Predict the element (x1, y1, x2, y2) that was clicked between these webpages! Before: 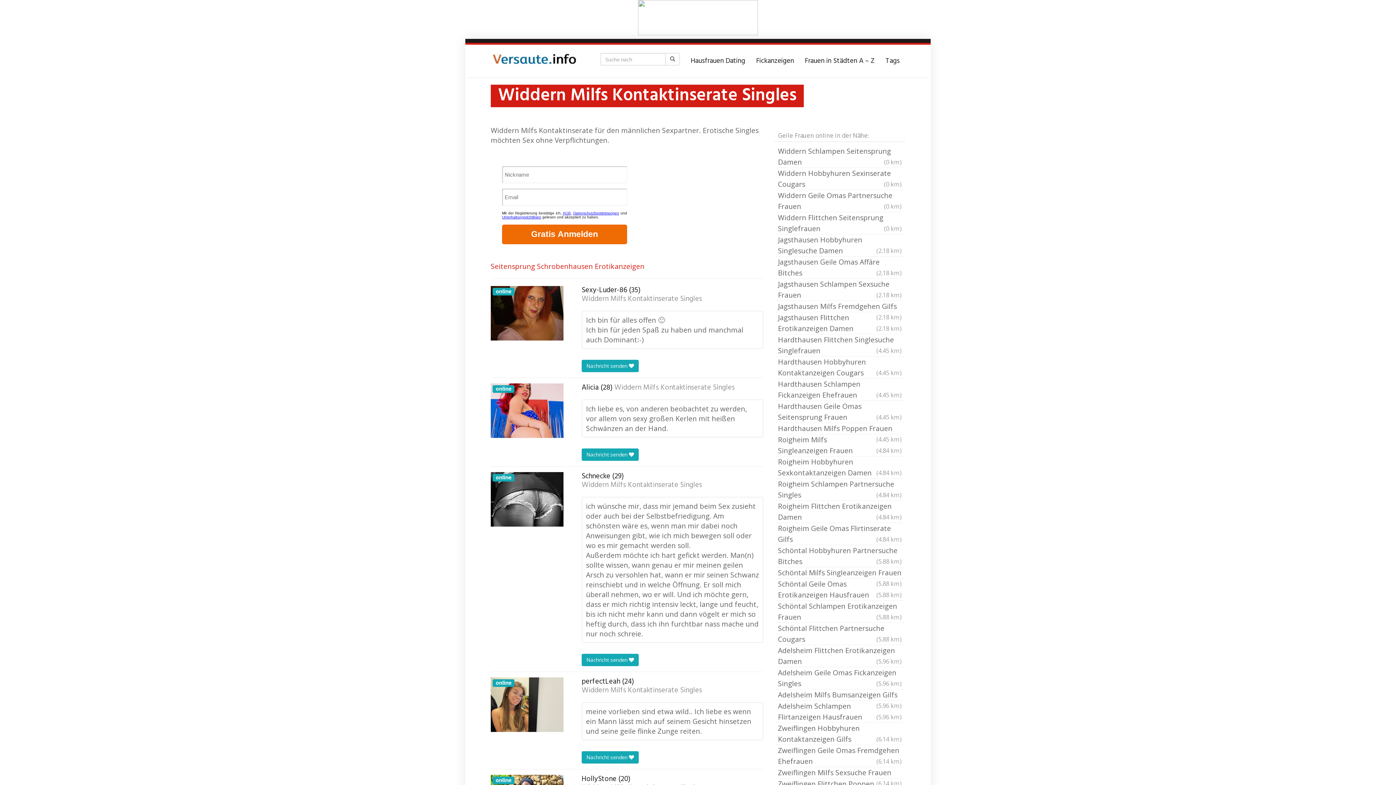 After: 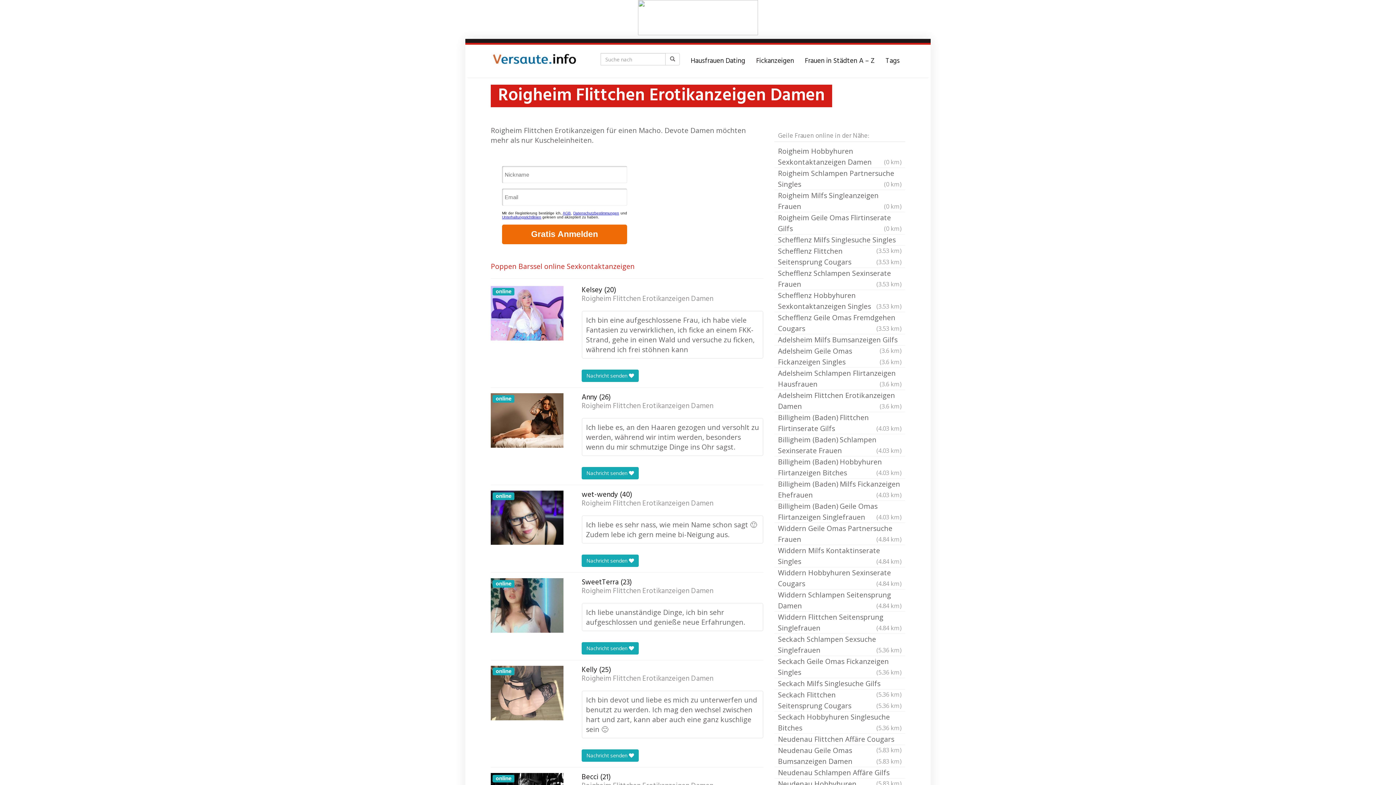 Action: bbox: (774, 501, 905, 523) label: Roigheim Flittchen Erotikanzeigen Damen
(4.84 km)